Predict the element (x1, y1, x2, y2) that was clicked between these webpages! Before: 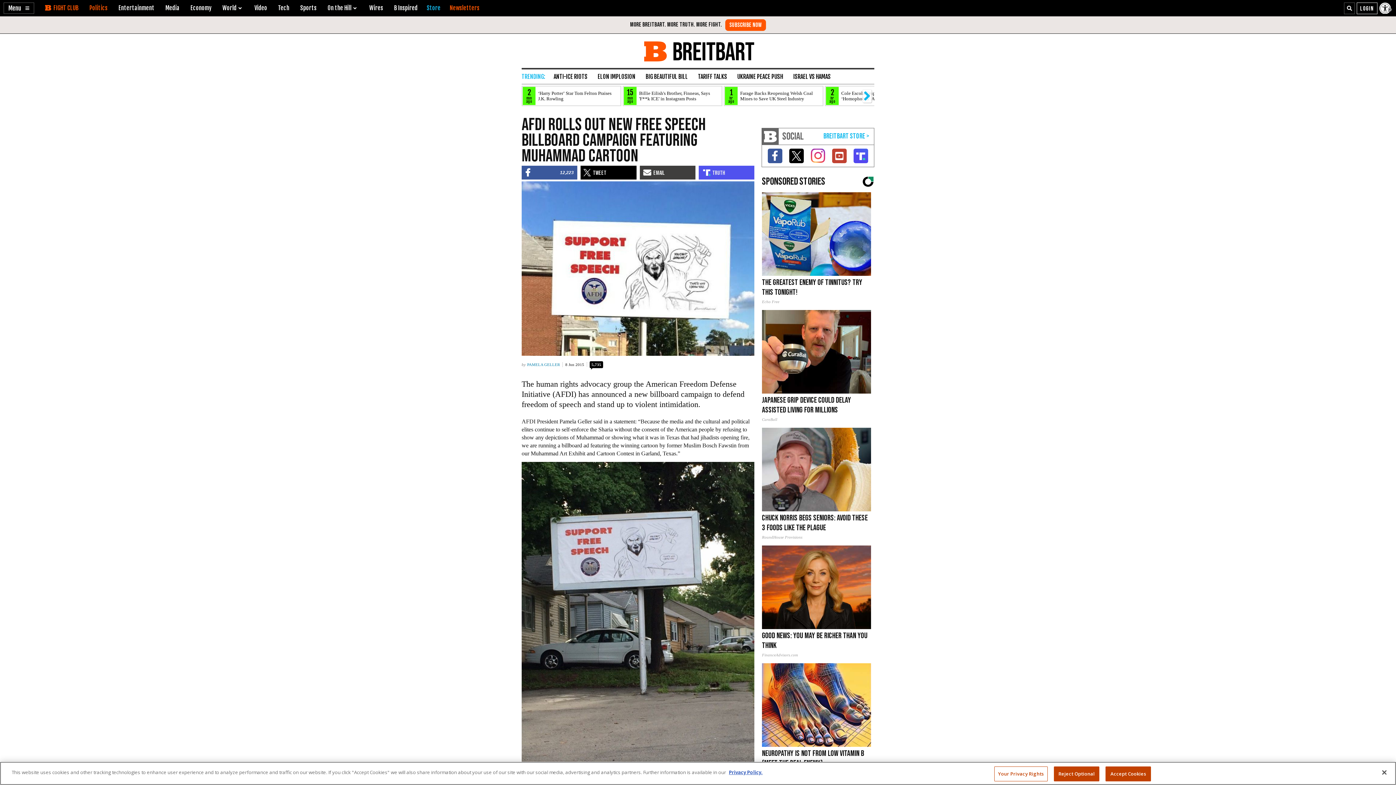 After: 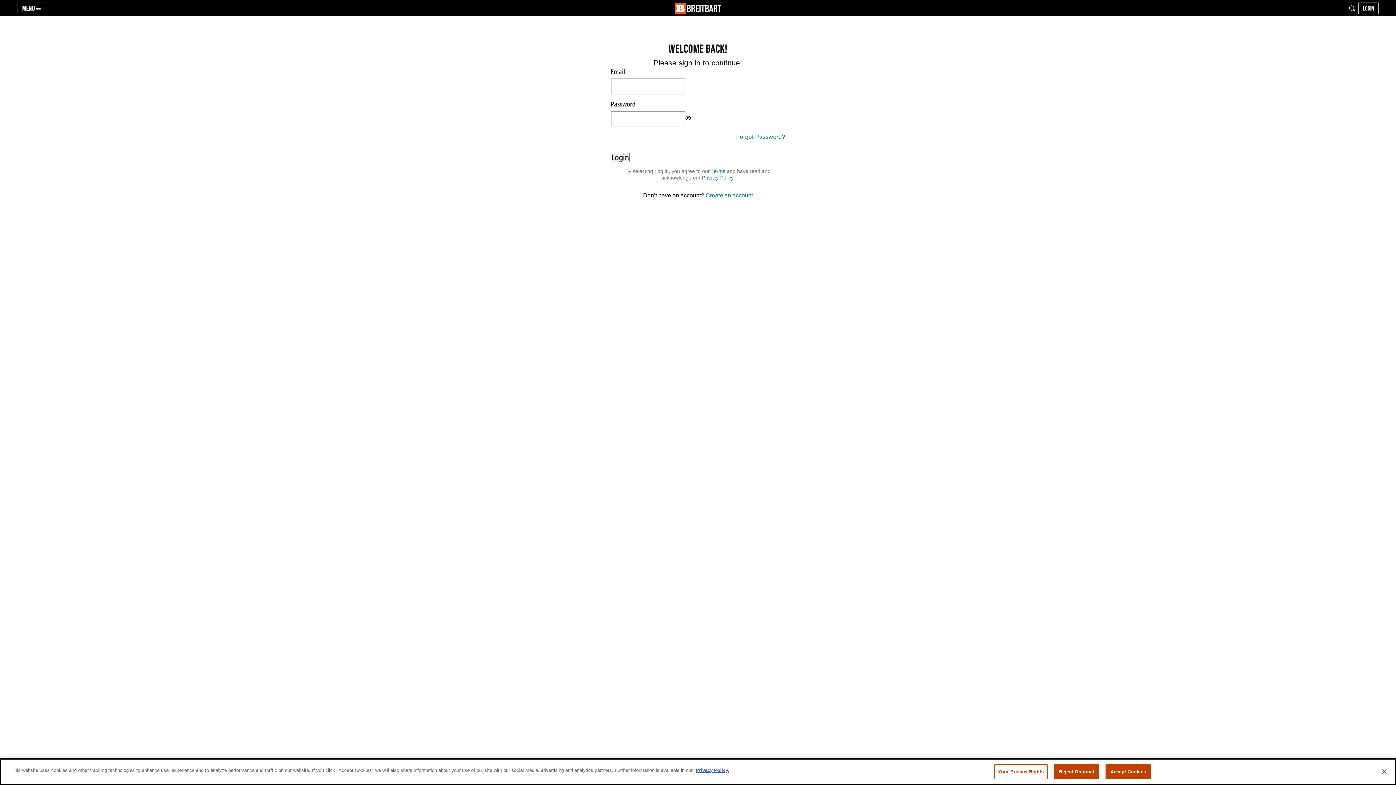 Action: bbox: (1357, 2, 1377, 14)